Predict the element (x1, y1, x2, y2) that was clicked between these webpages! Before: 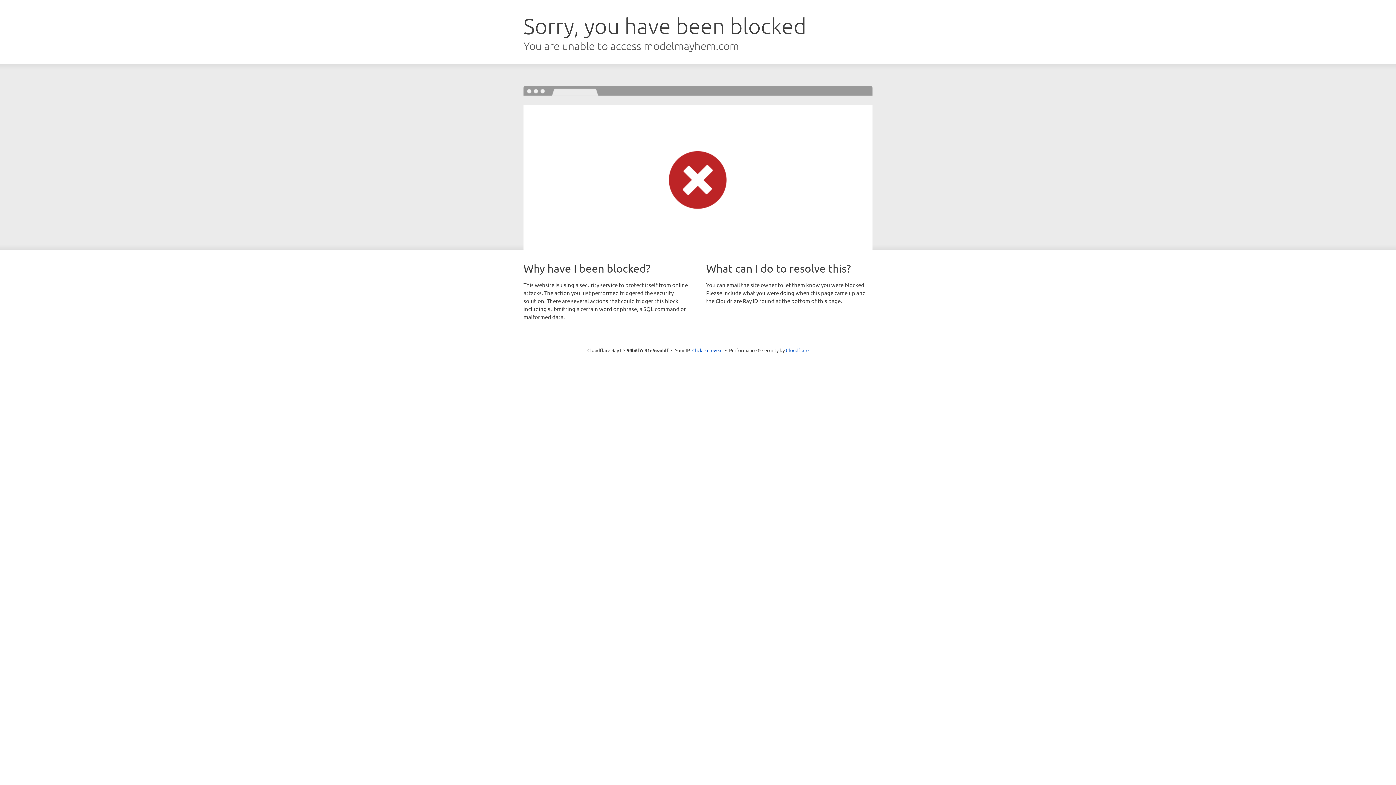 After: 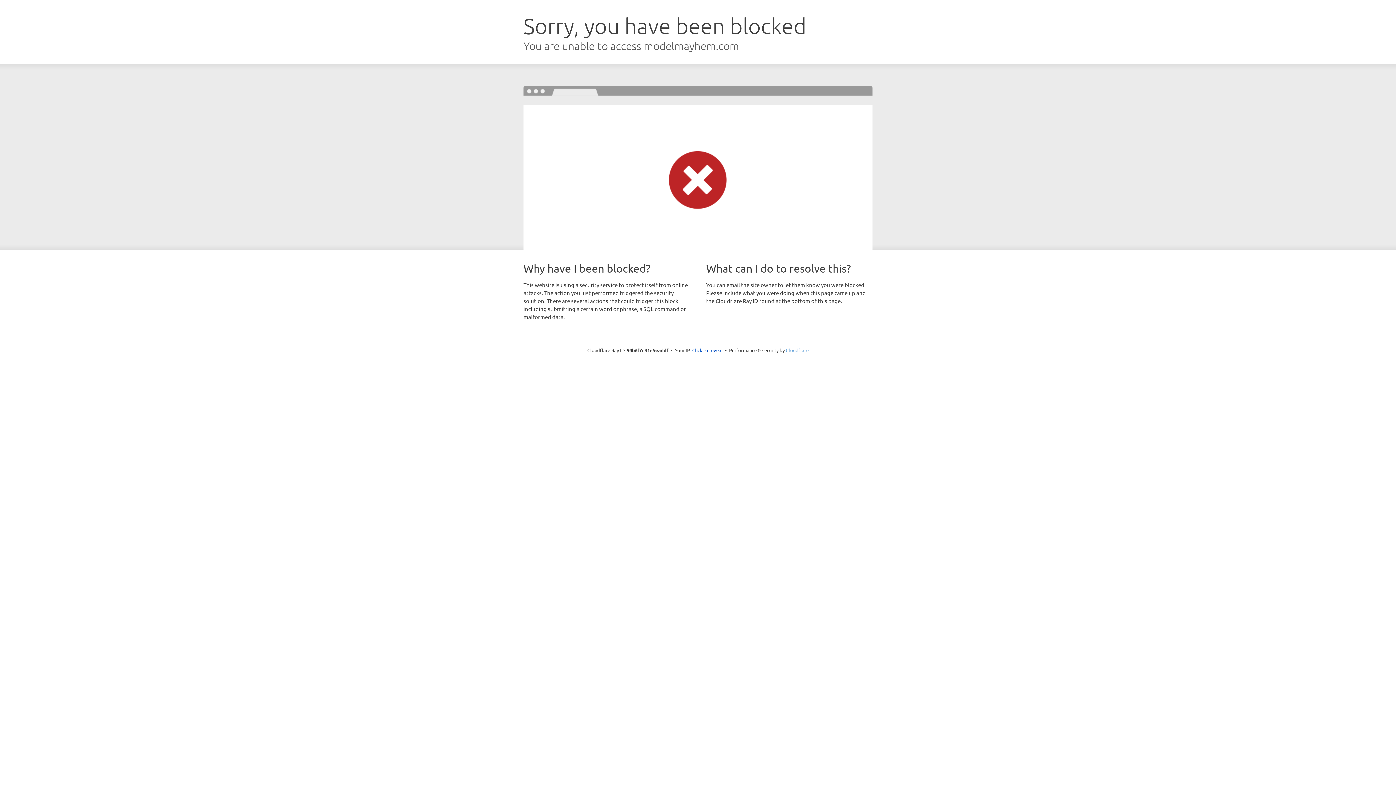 Action: label: Cloudflare bbox: (786, 347, 808, 353)